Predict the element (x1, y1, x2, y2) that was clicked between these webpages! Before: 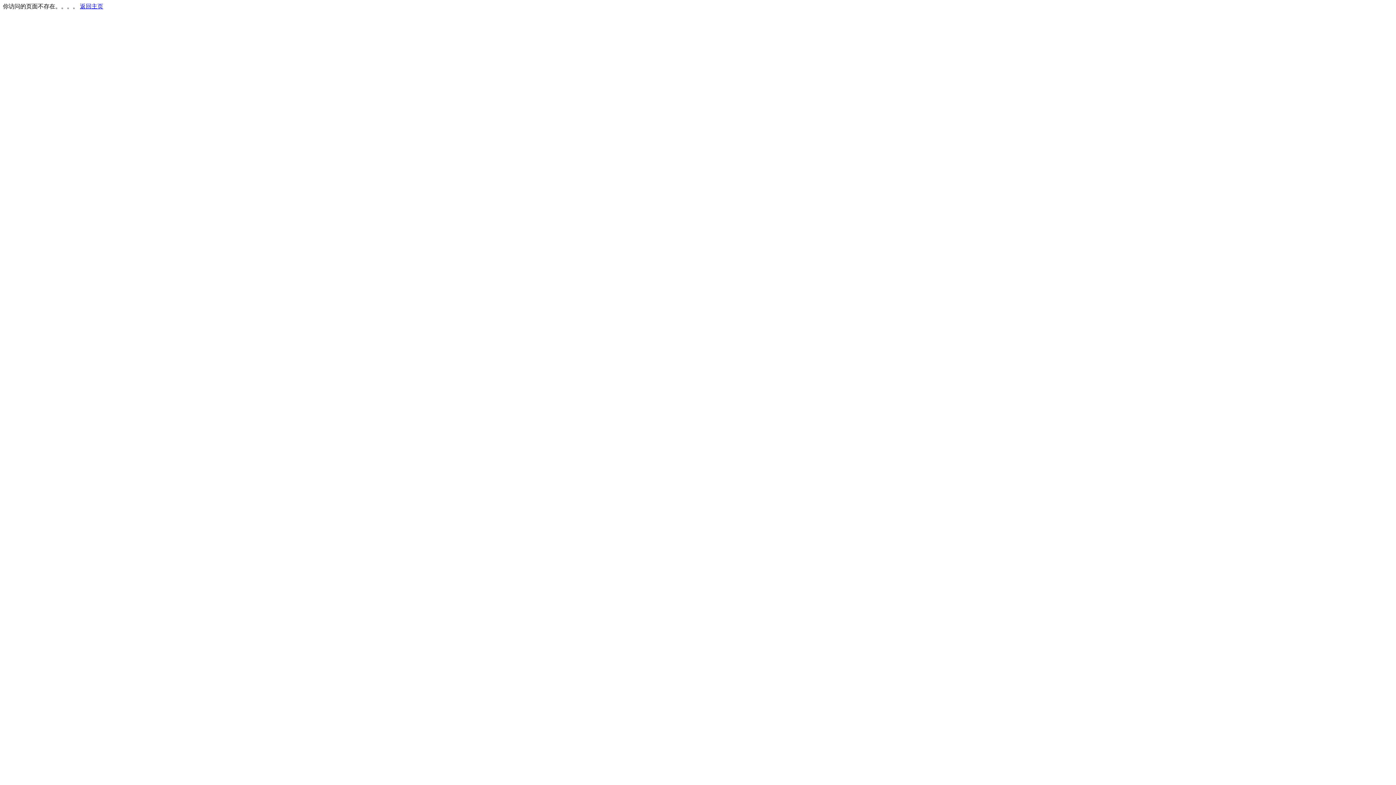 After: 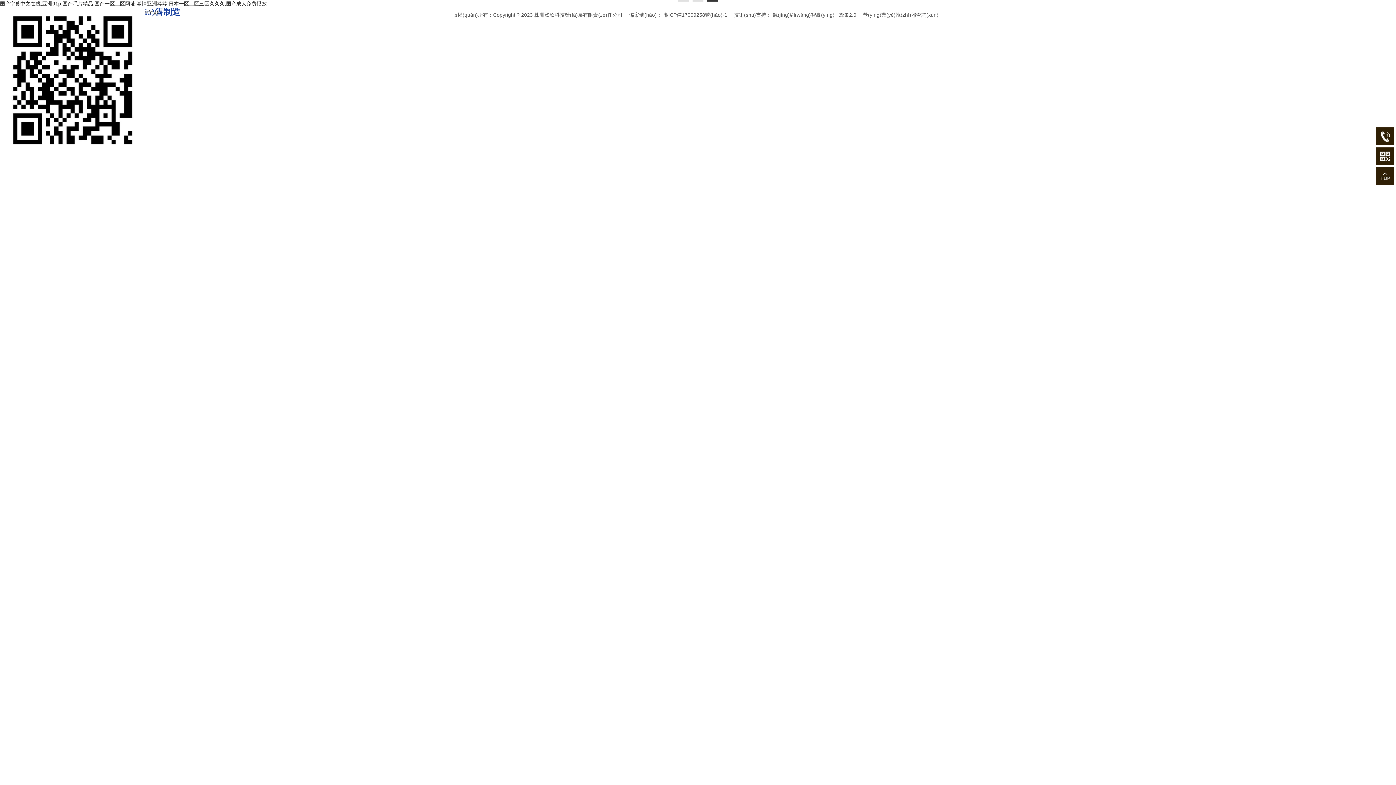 Action: bbox: (80, 3, 103, 9) label: 返回主页